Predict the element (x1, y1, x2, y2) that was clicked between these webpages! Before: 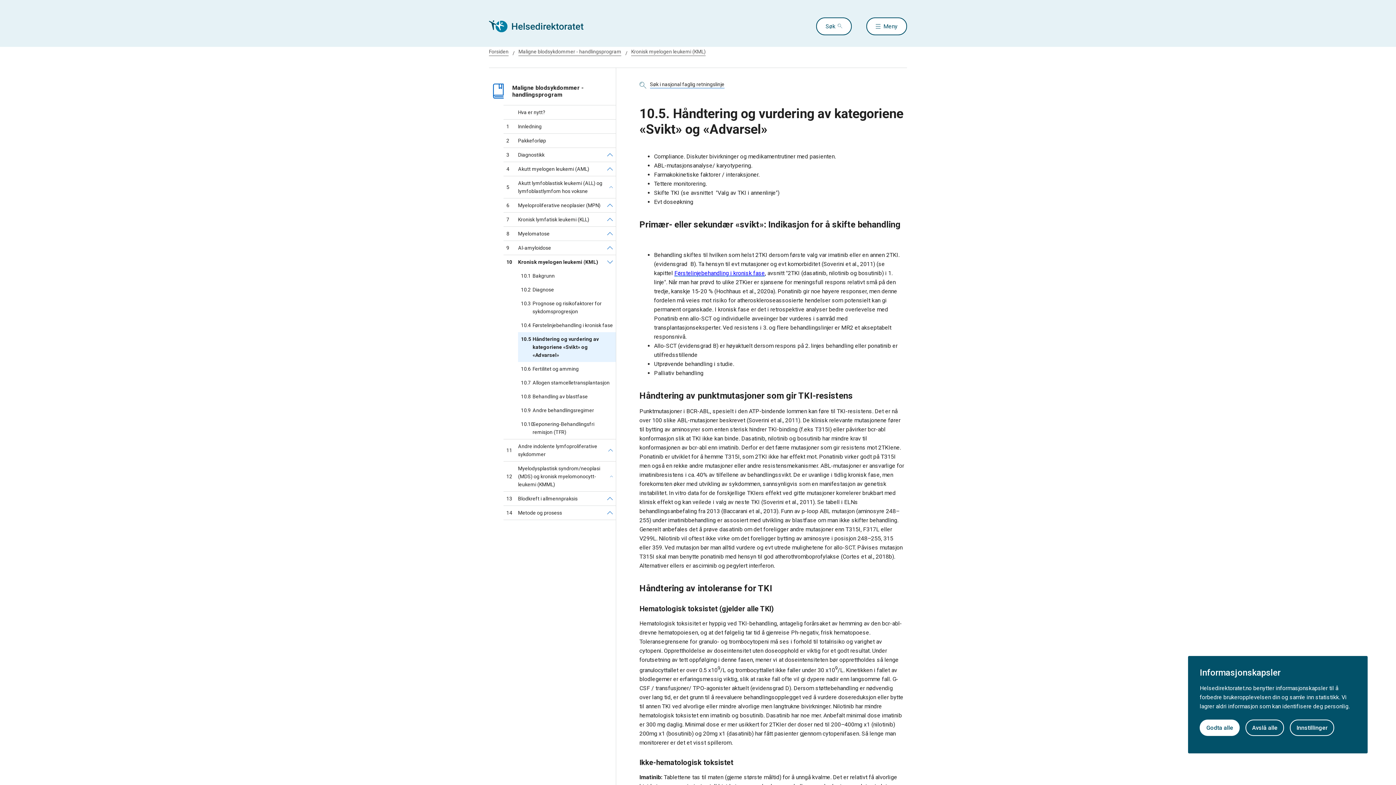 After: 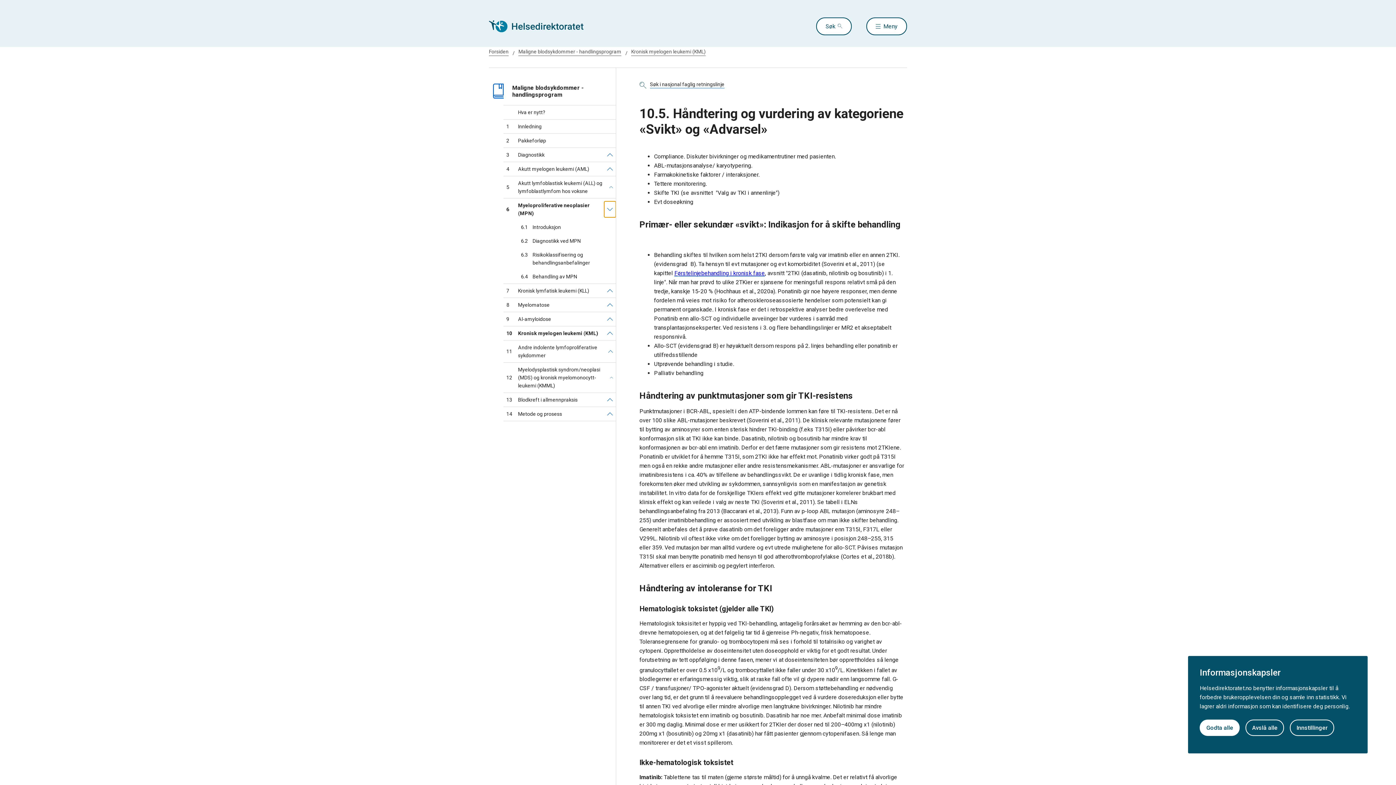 Action: bbox: (604, 201, 616, 209) label: Myeloproliferative neoplasier (MPN)